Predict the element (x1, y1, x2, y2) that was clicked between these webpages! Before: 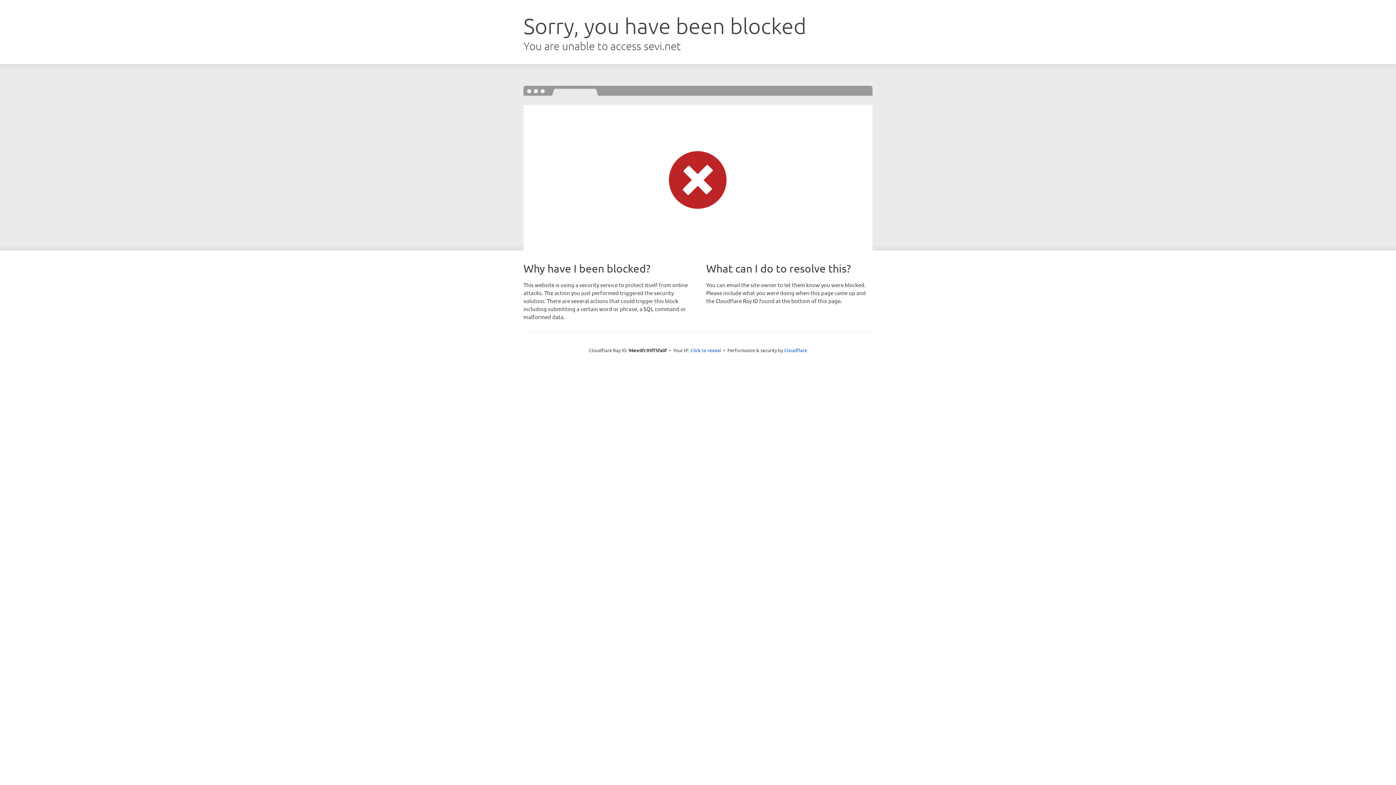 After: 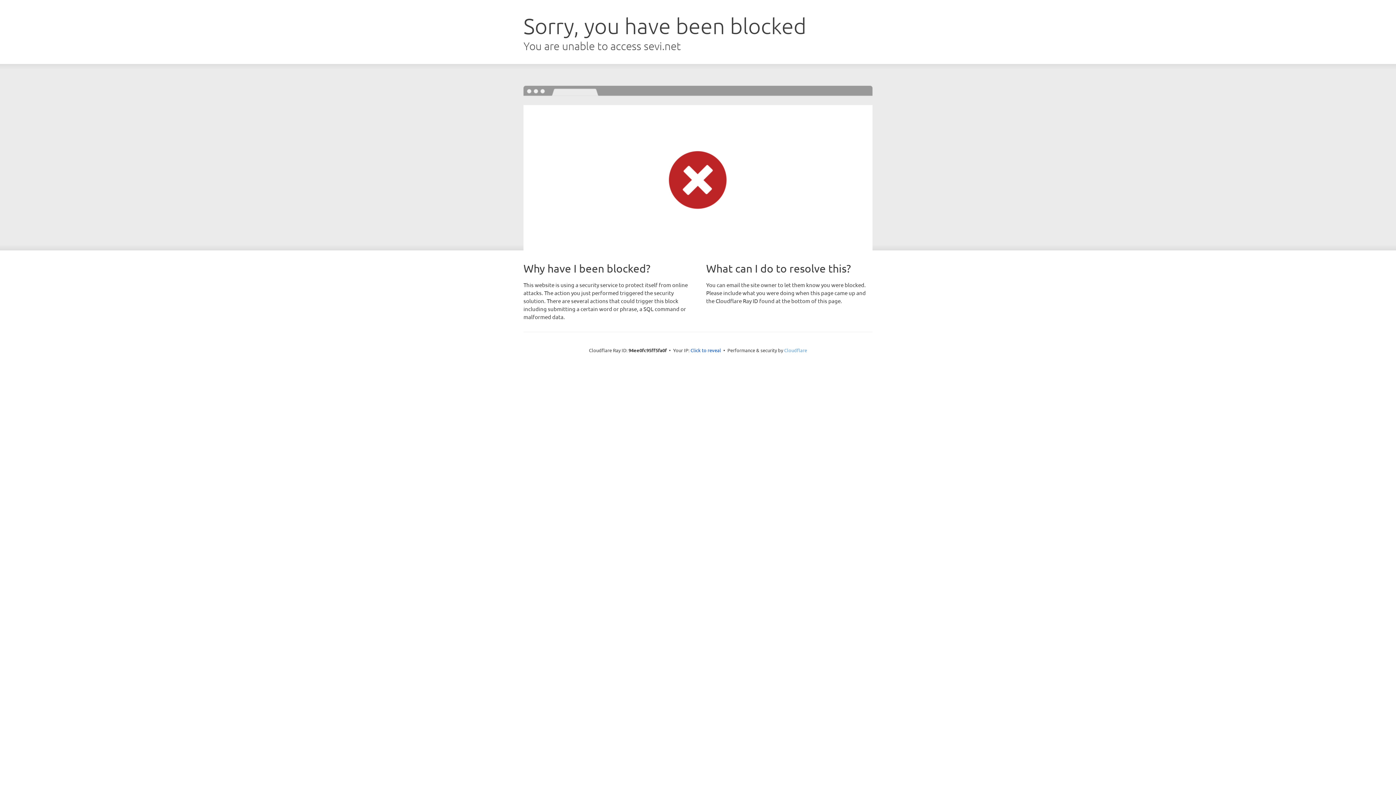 Action: label: Cloudflare bbox: (784, 347, 807, 353)